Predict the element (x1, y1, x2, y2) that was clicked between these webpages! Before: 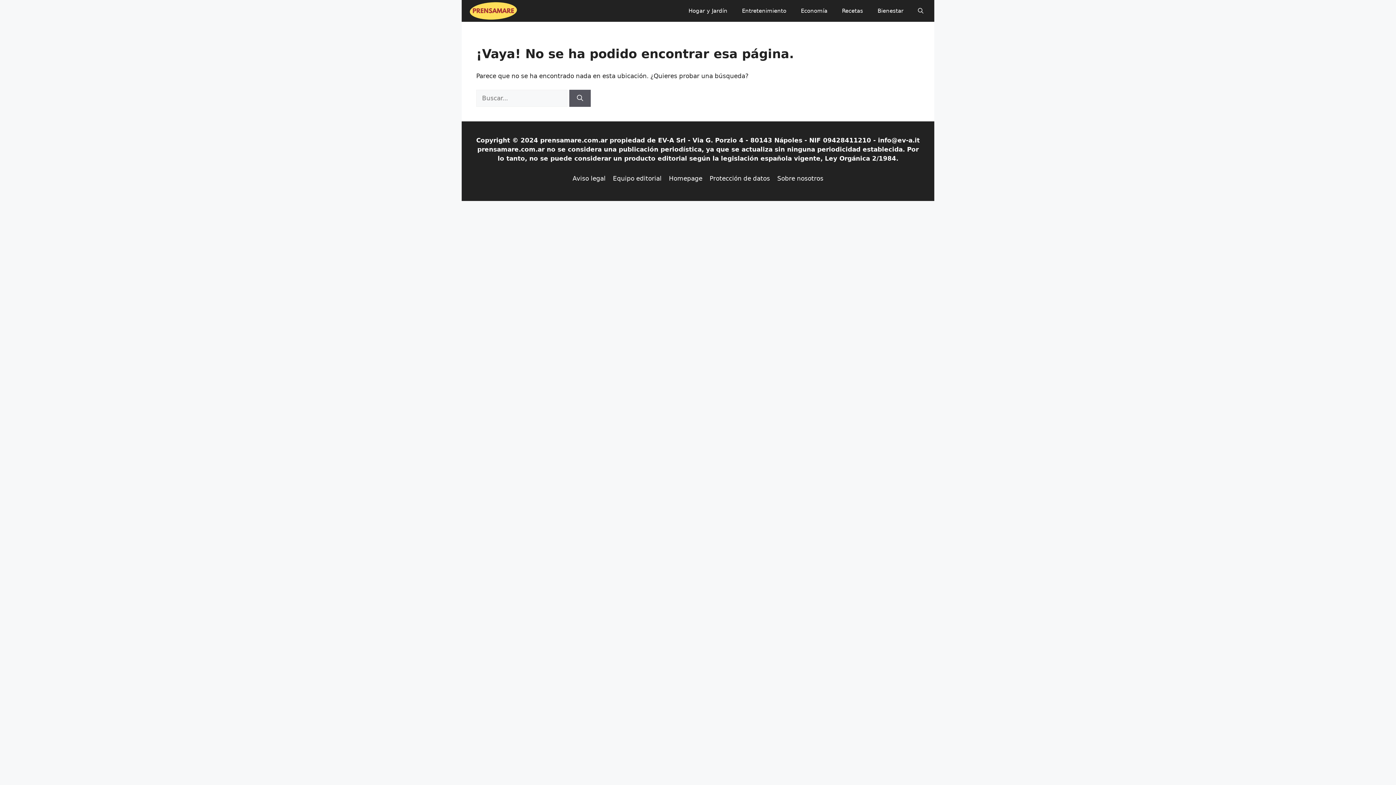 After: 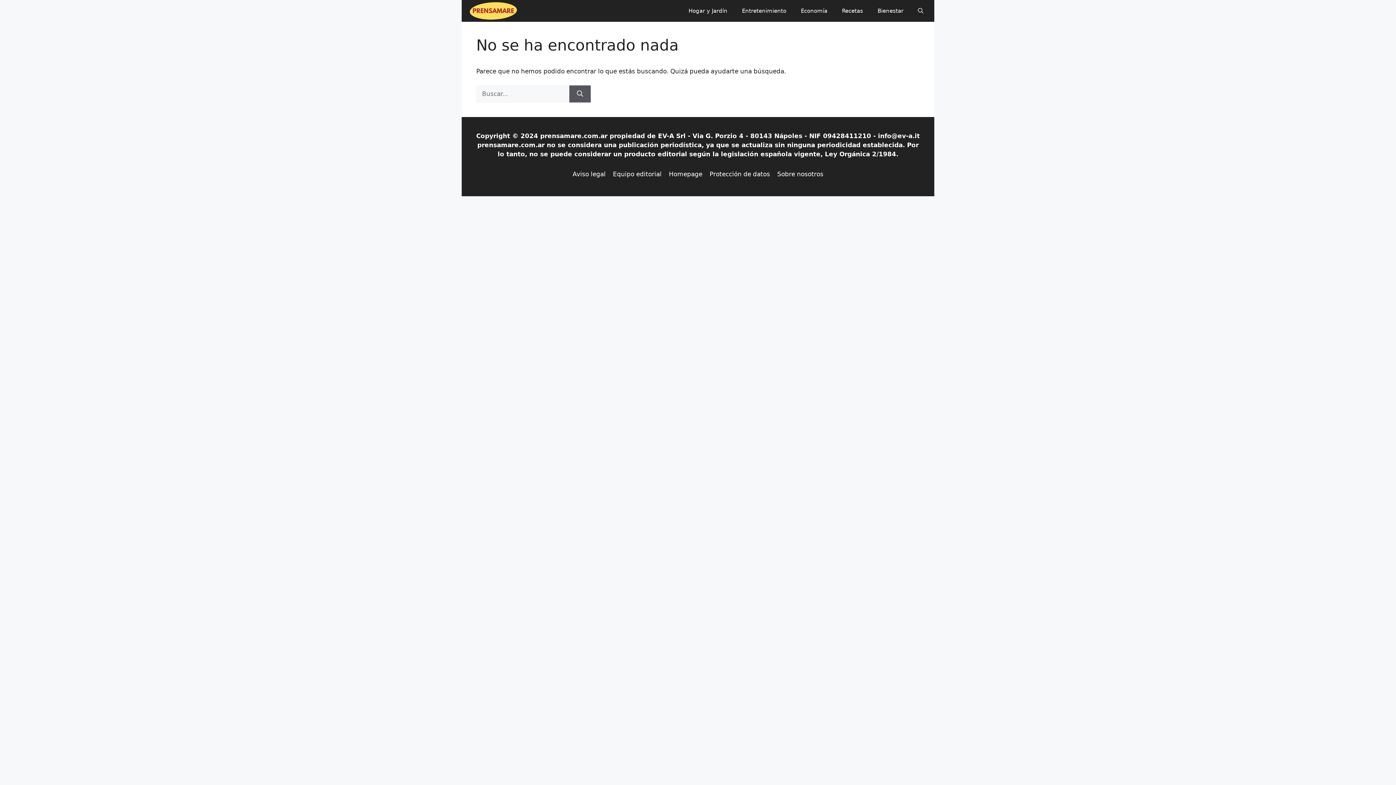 Action: bbox: (870, 0, 910, 21) label: Bienestar